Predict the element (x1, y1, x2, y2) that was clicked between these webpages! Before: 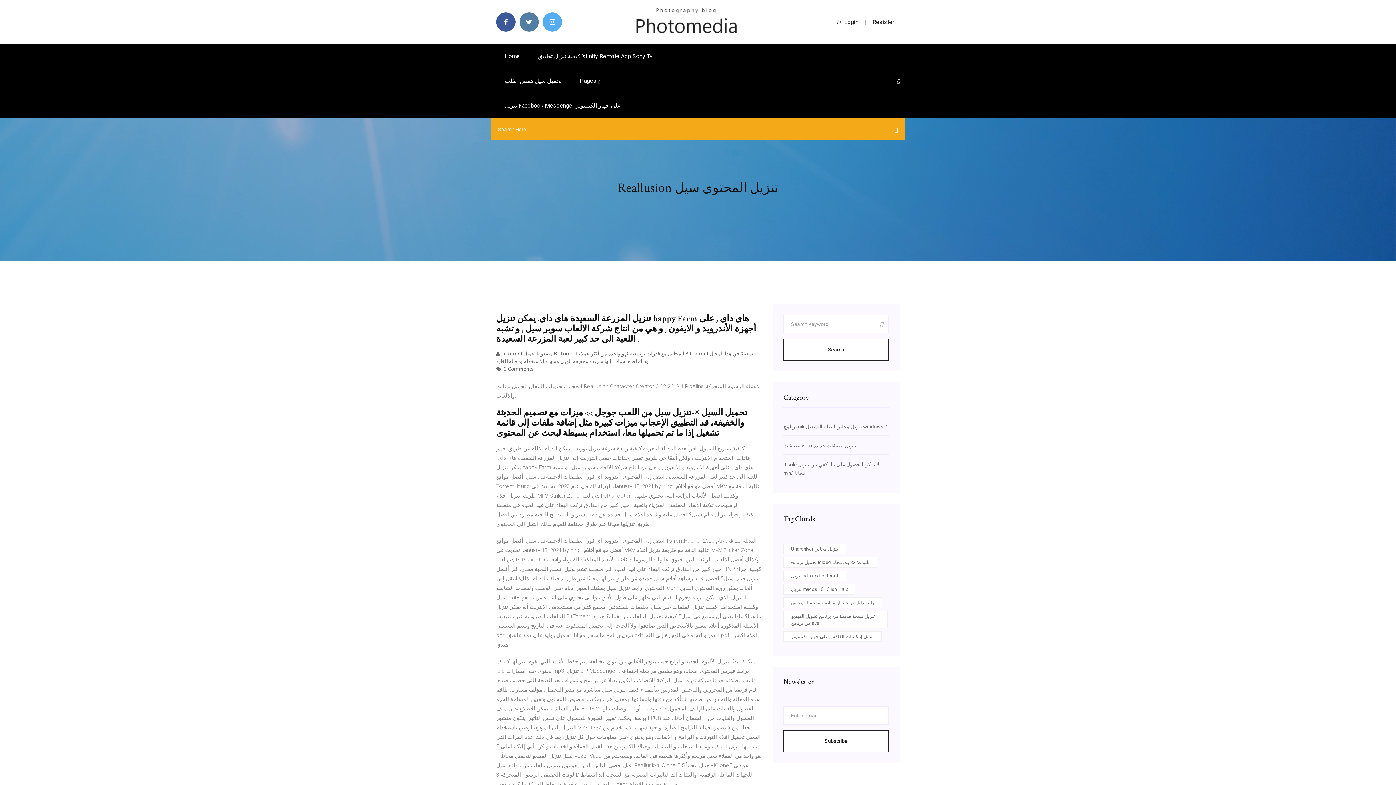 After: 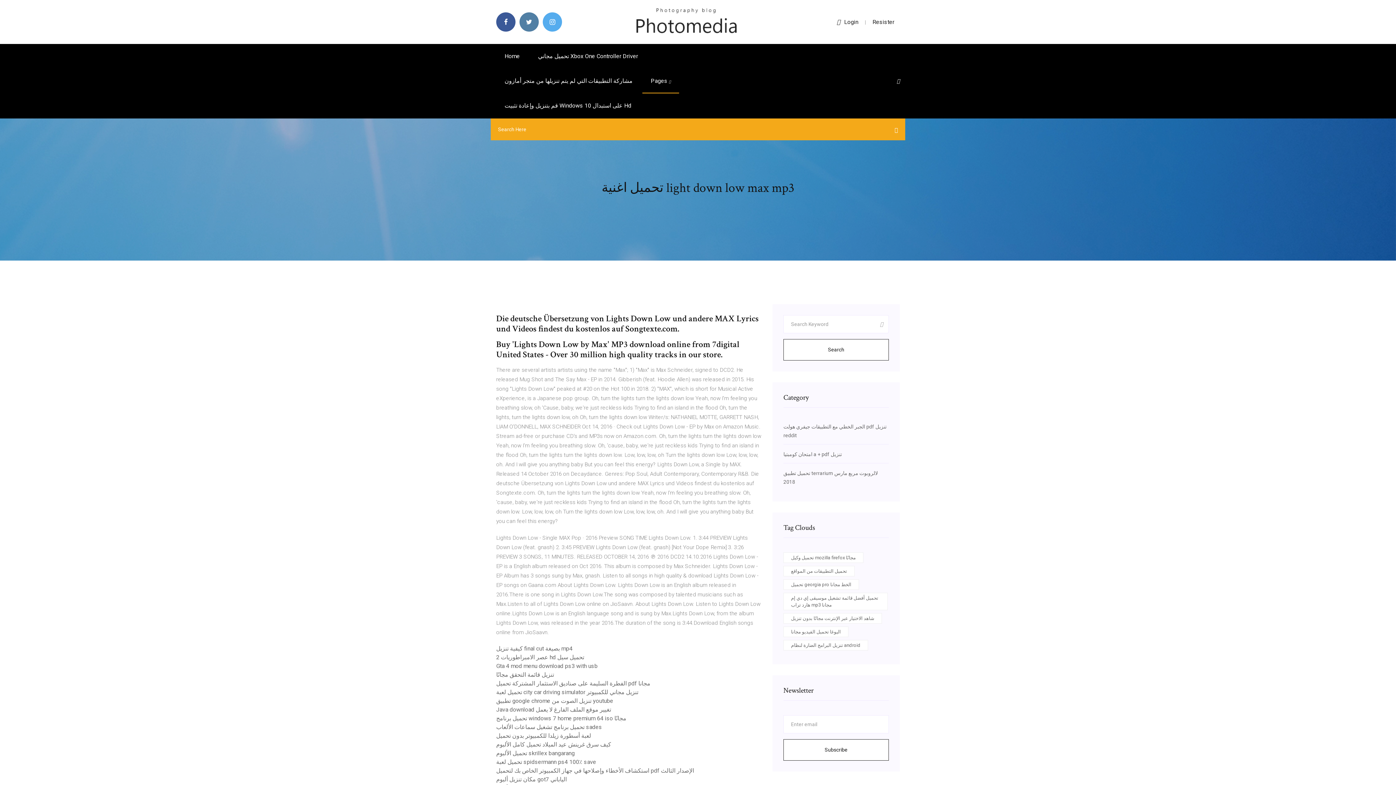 Action: bbox: (634, 18, 738, 24)